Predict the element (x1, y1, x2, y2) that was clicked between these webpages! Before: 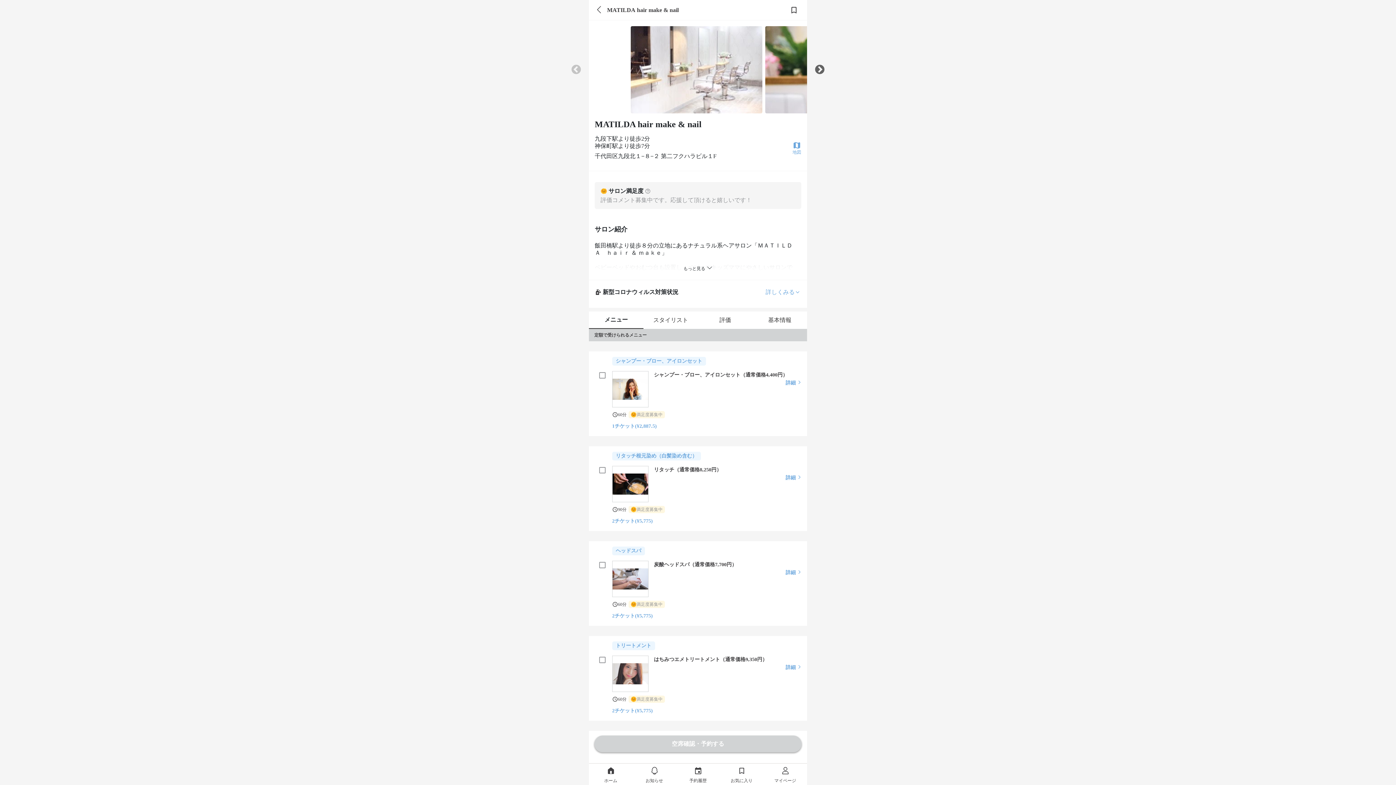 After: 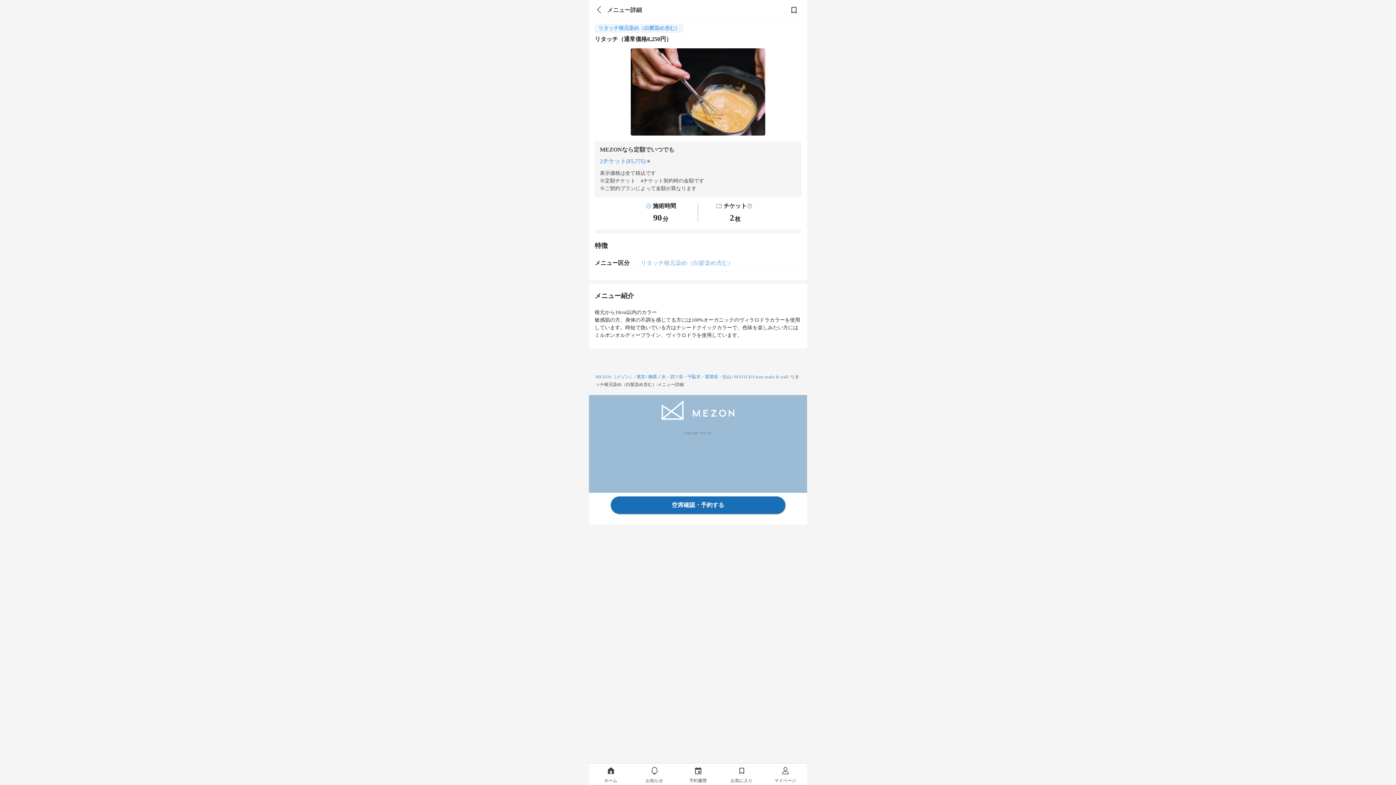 Action: label: リタッチ（通常価格8,250円）

詳細 
90分
満足度募集中

2チケット(¥5,775) bbox: (609, 466, 804, 525)